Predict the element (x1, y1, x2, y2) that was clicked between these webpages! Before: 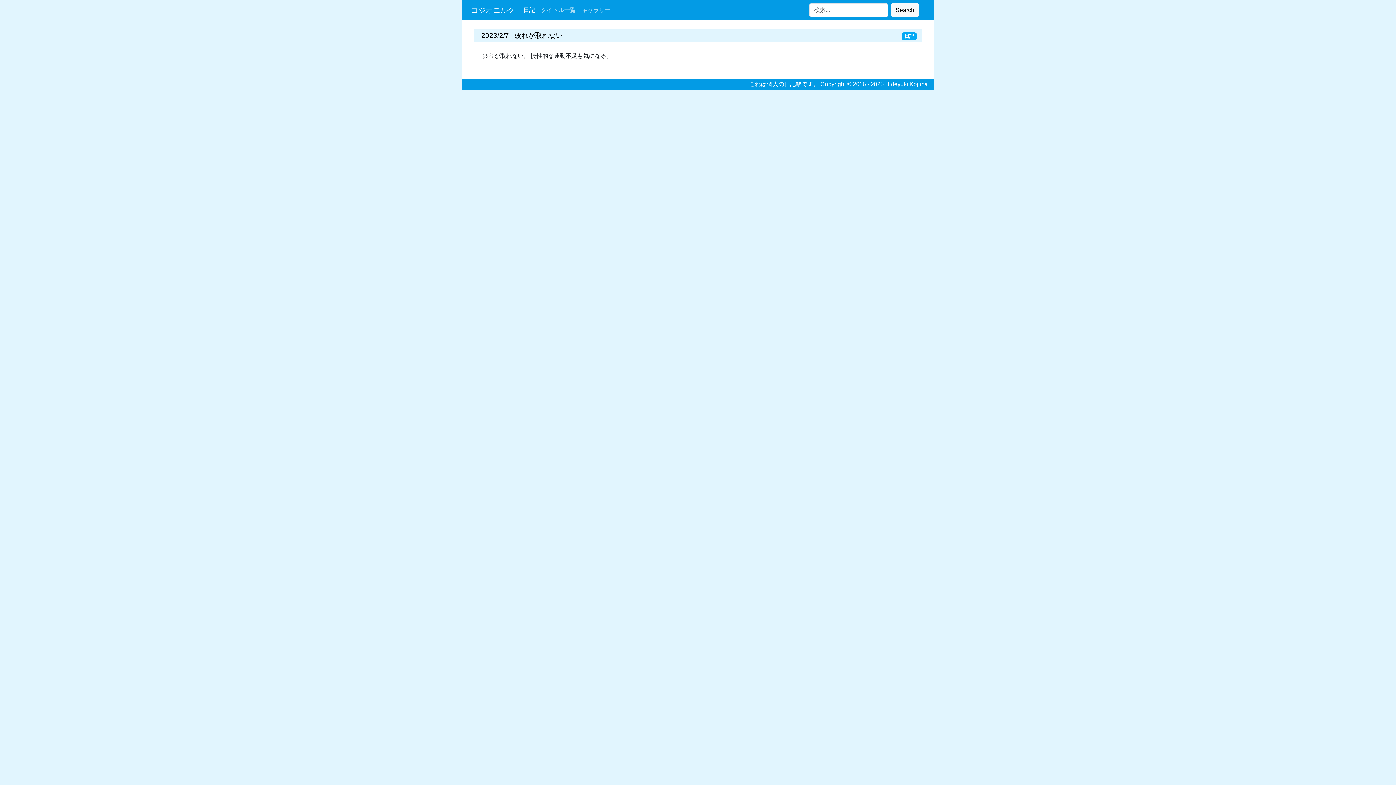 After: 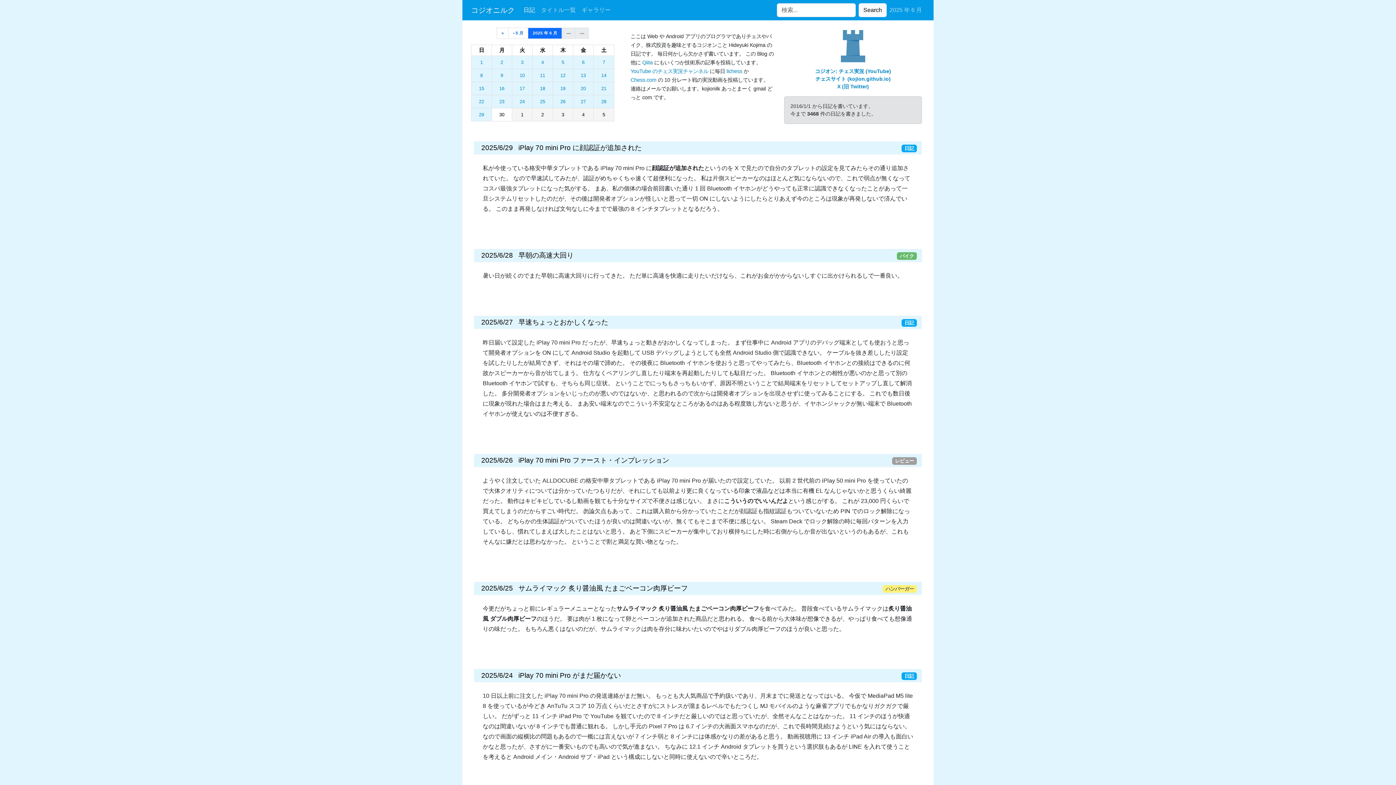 Action: bbox: (471, 2, 514, 17) label: コジオニルク